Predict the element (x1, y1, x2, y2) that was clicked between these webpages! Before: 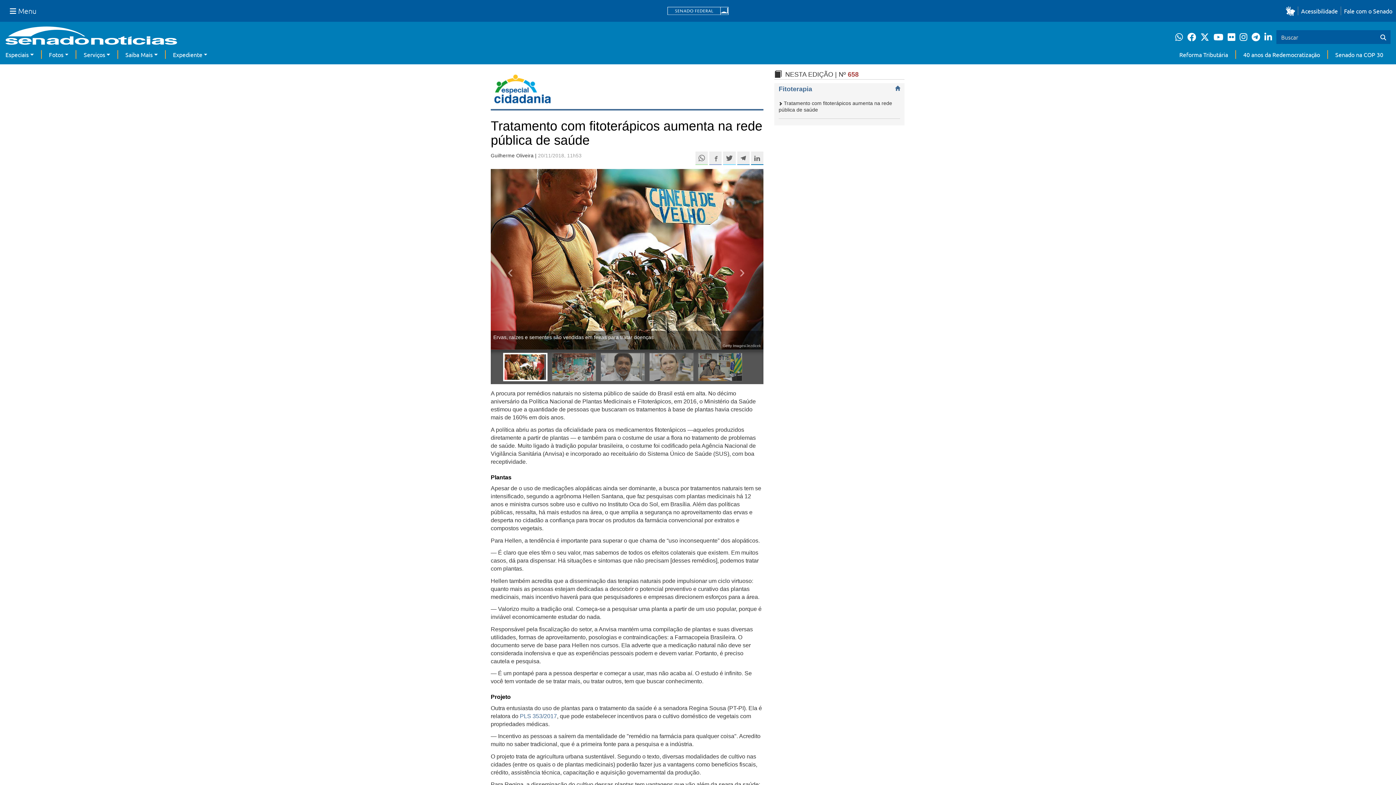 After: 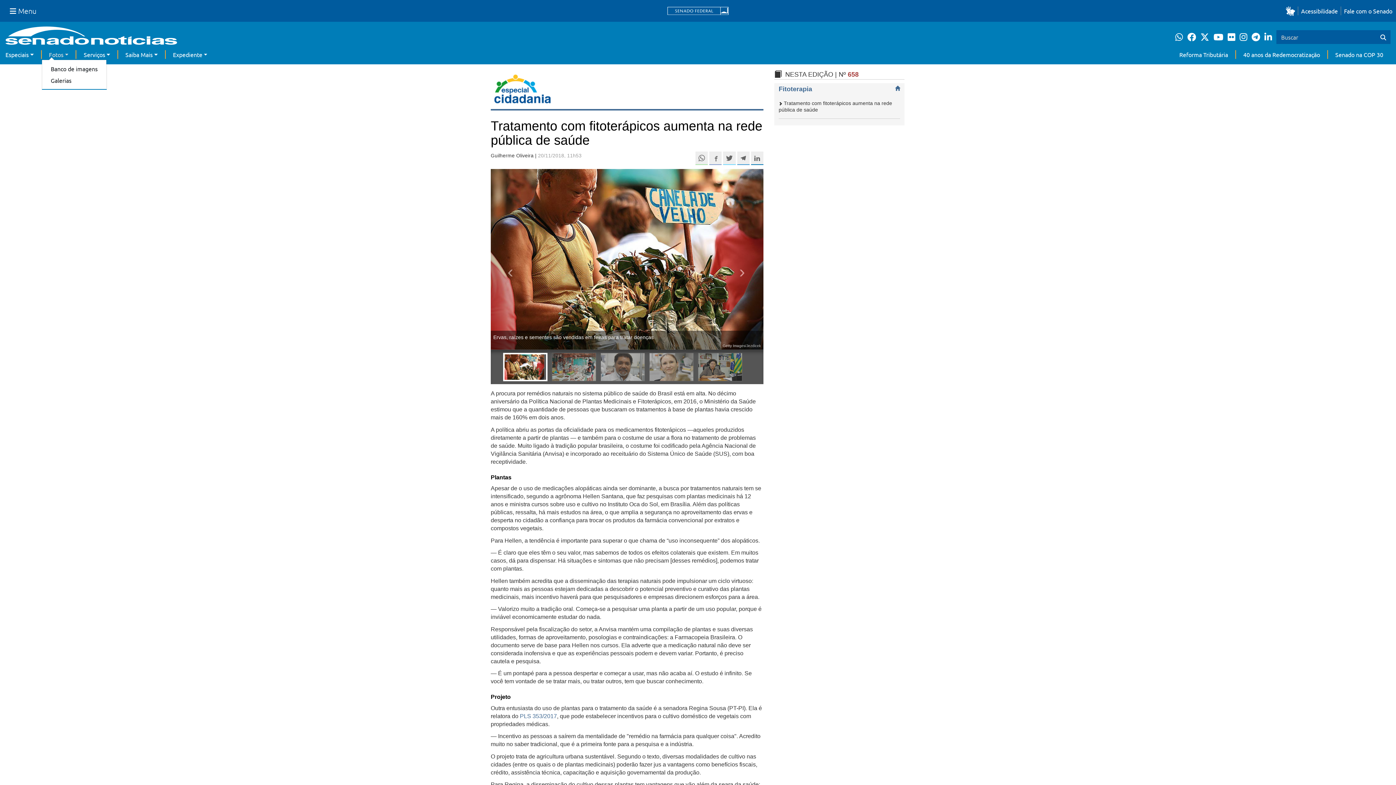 Action: label: Fotos bbox: (48, 50, 68, 58)